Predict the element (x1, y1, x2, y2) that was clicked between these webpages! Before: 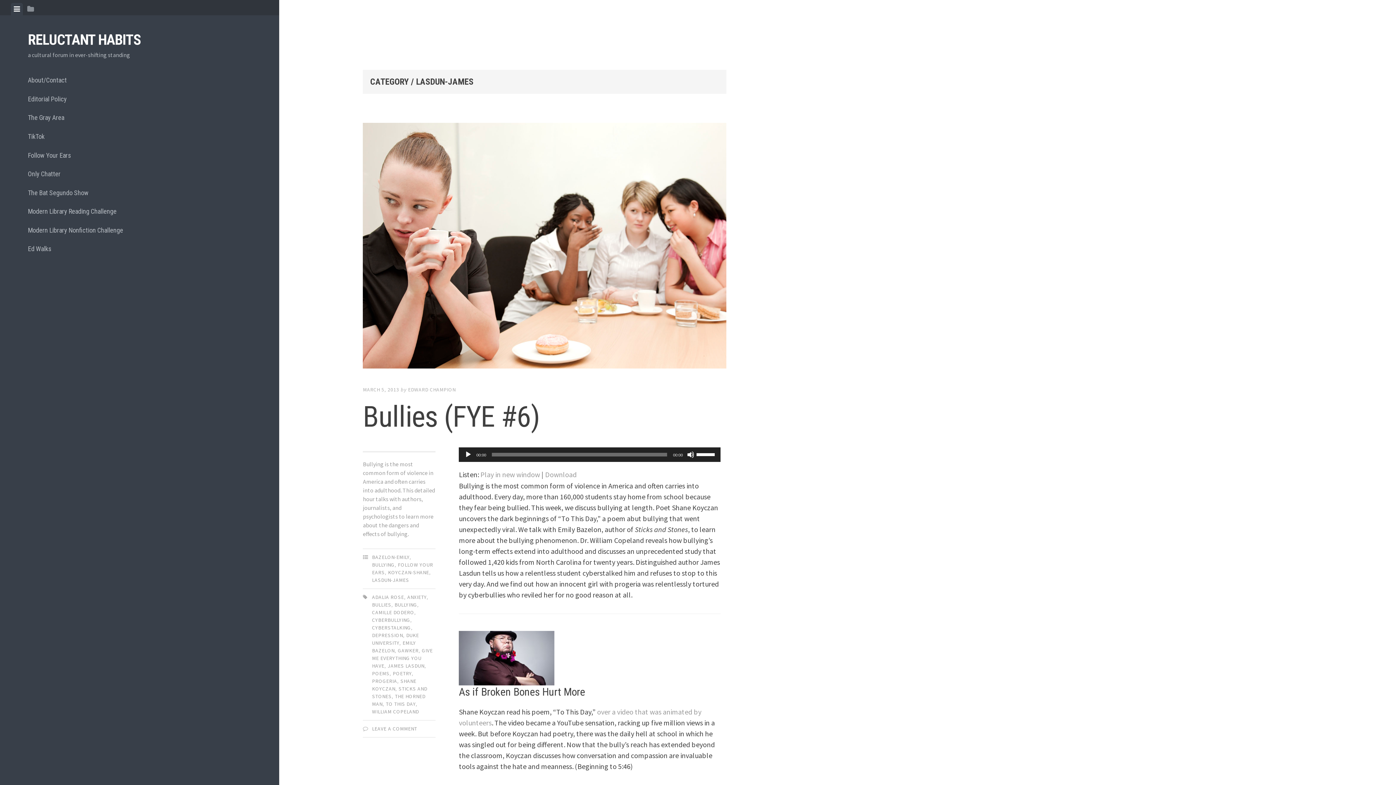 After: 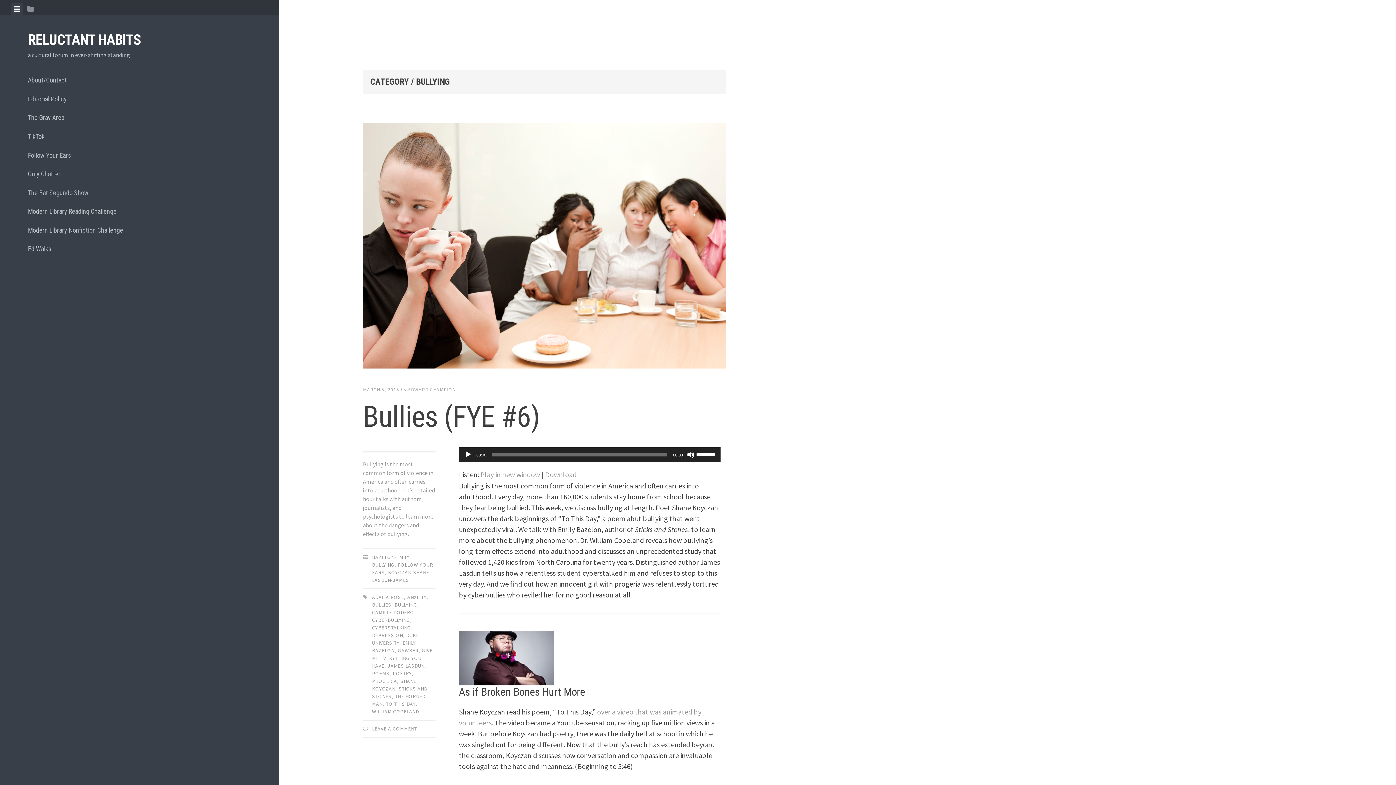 Action: label: BULLYING bbox: (372, 561, 394, 568)